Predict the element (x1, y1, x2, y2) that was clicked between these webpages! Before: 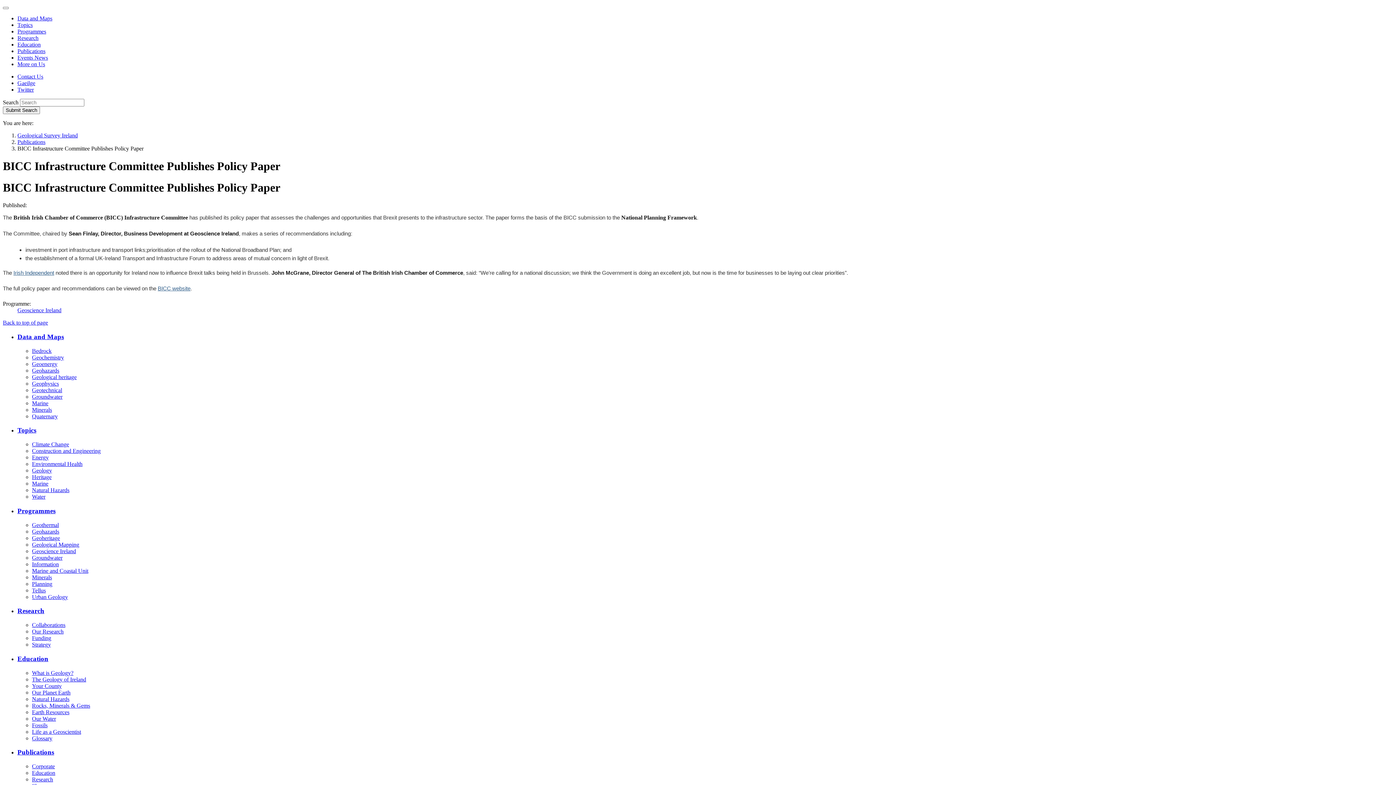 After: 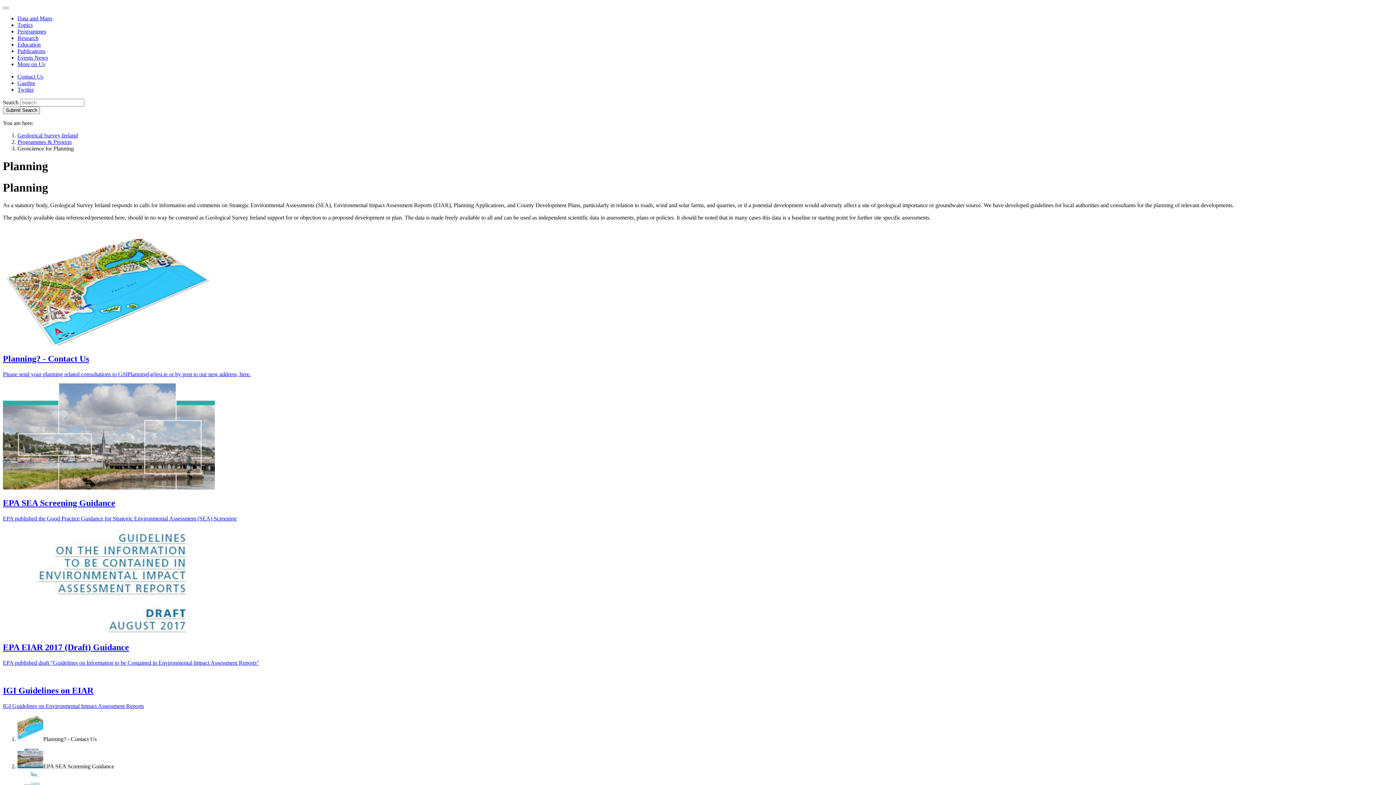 Action: label: Planning bbox: (32, 580, 52, 587)